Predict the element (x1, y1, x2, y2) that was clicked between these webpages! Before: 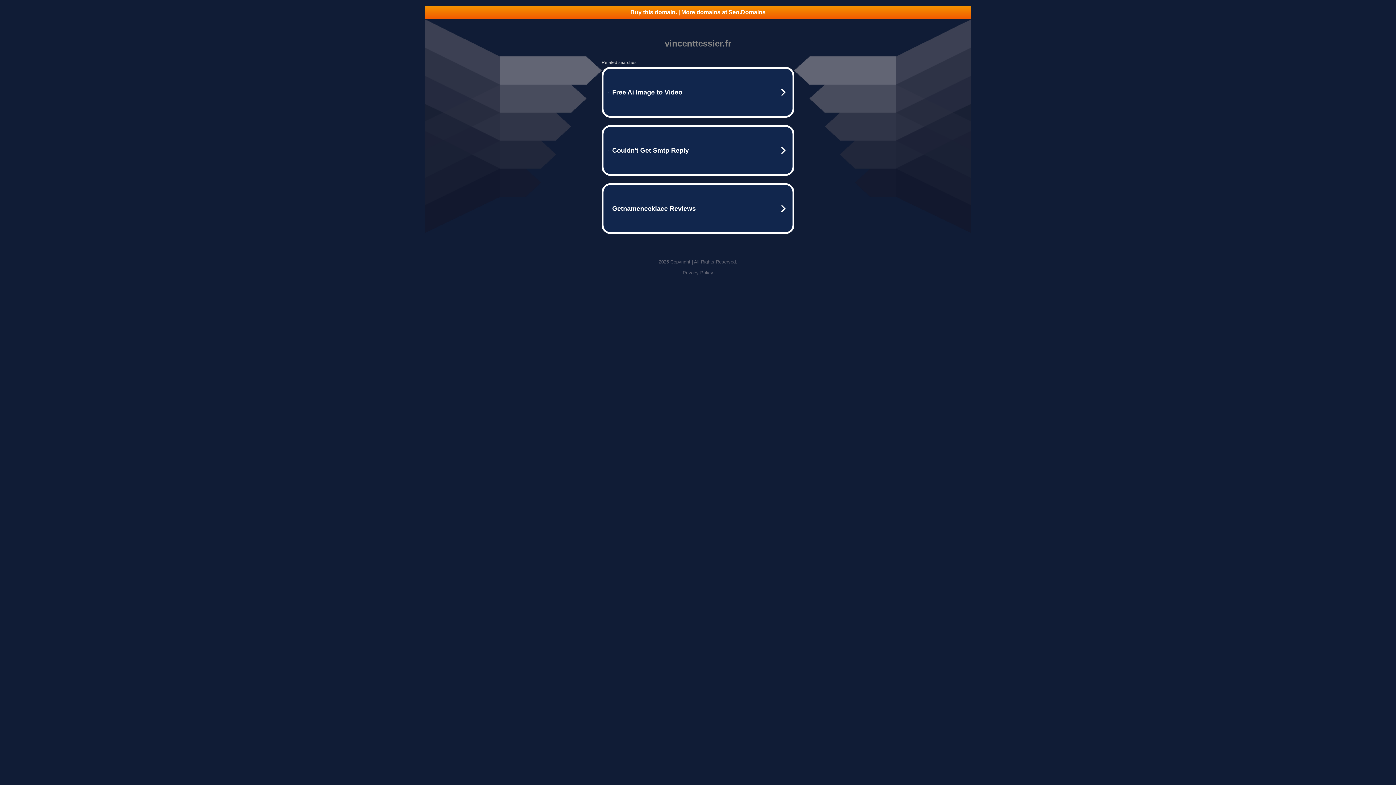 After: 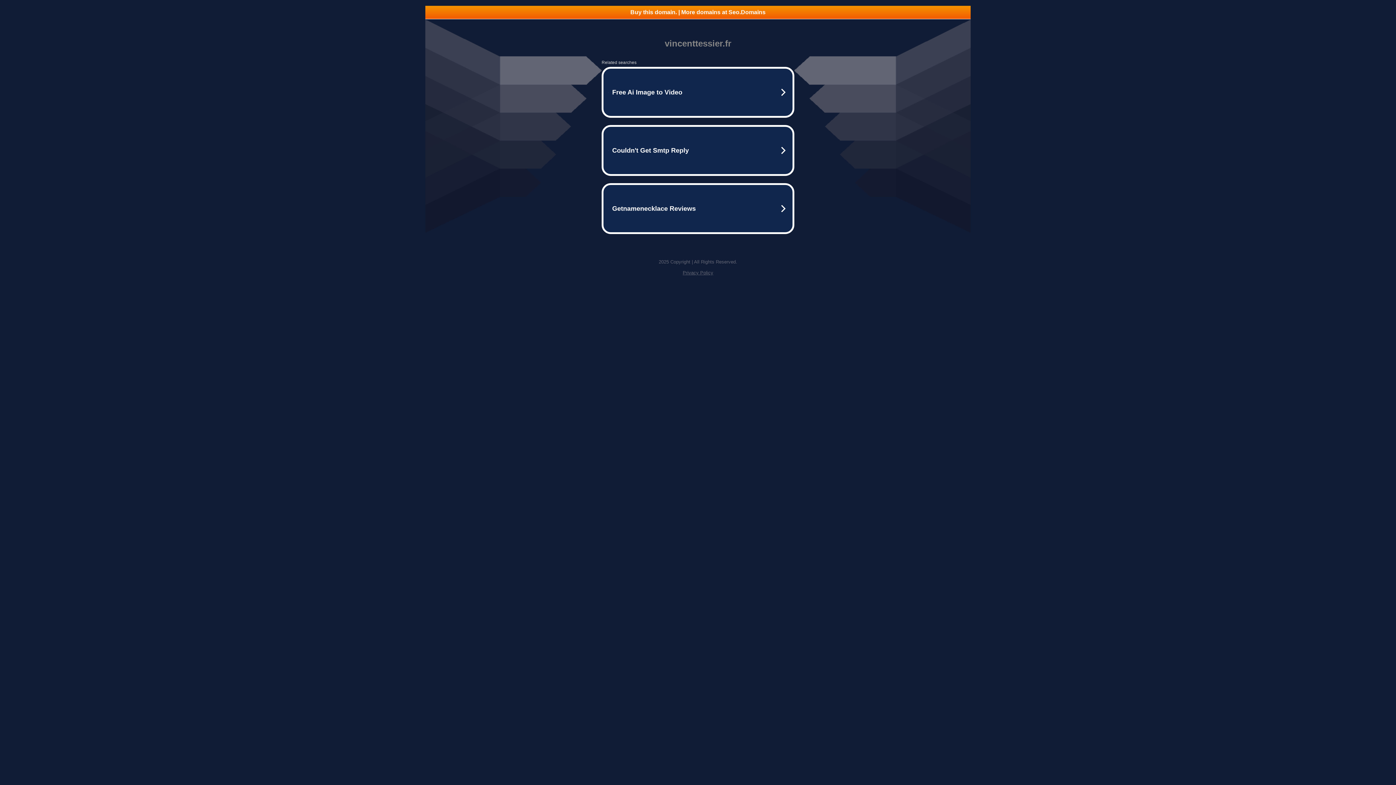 Action: label: Buy this domain. | More domains at Seo.Domains bbox: (425, 5, 970, 18)